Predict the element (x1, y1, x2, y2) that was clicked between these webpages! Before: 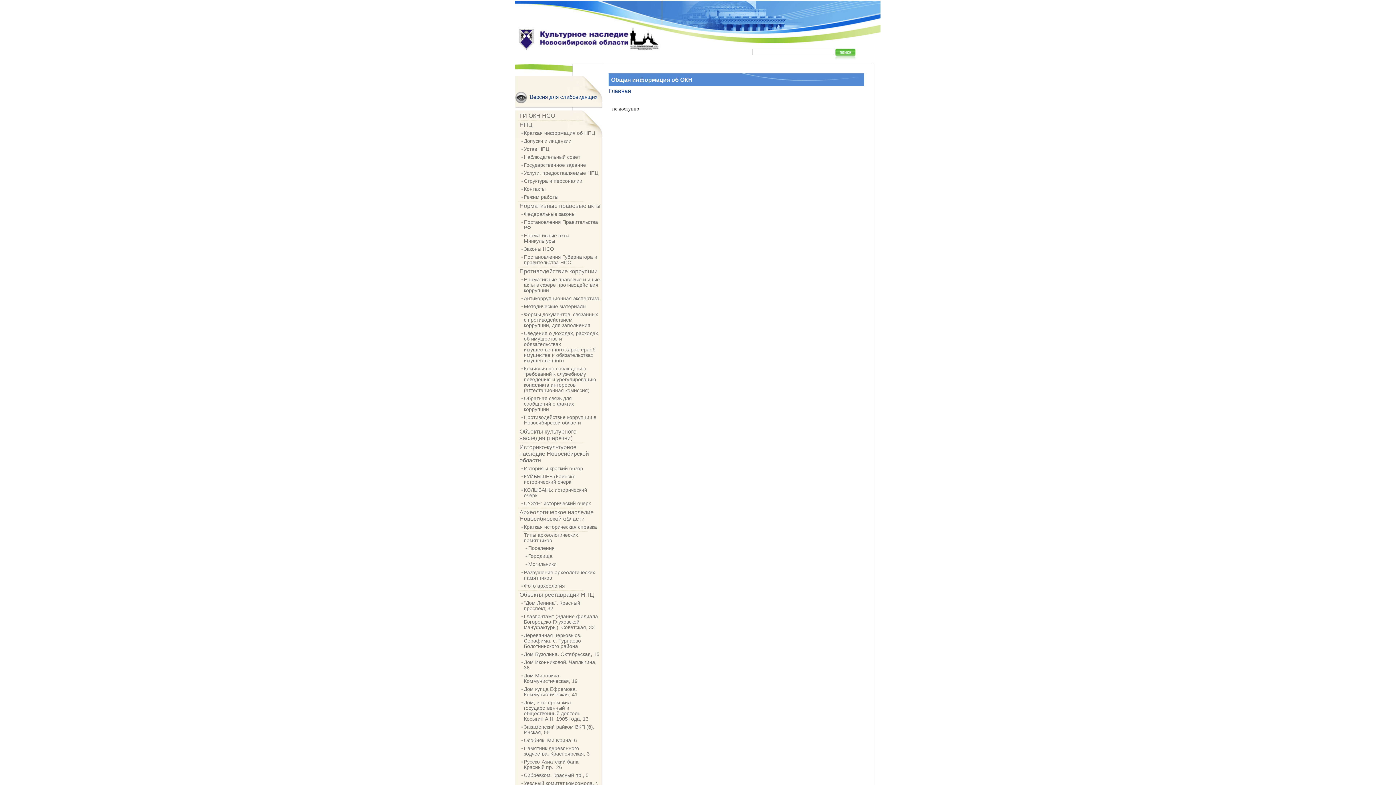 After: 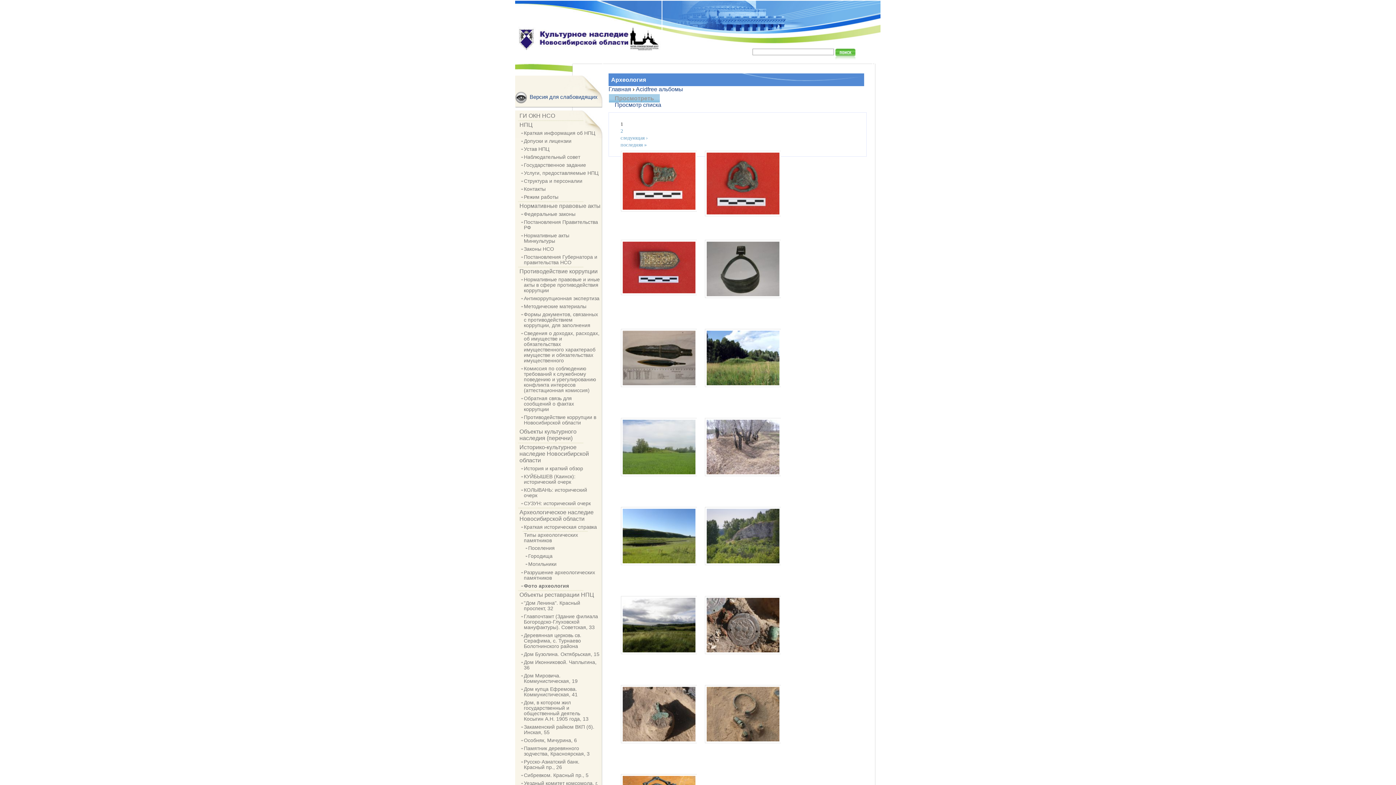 Action: label: Фото археология bbox: (524, 583, 600, 589)